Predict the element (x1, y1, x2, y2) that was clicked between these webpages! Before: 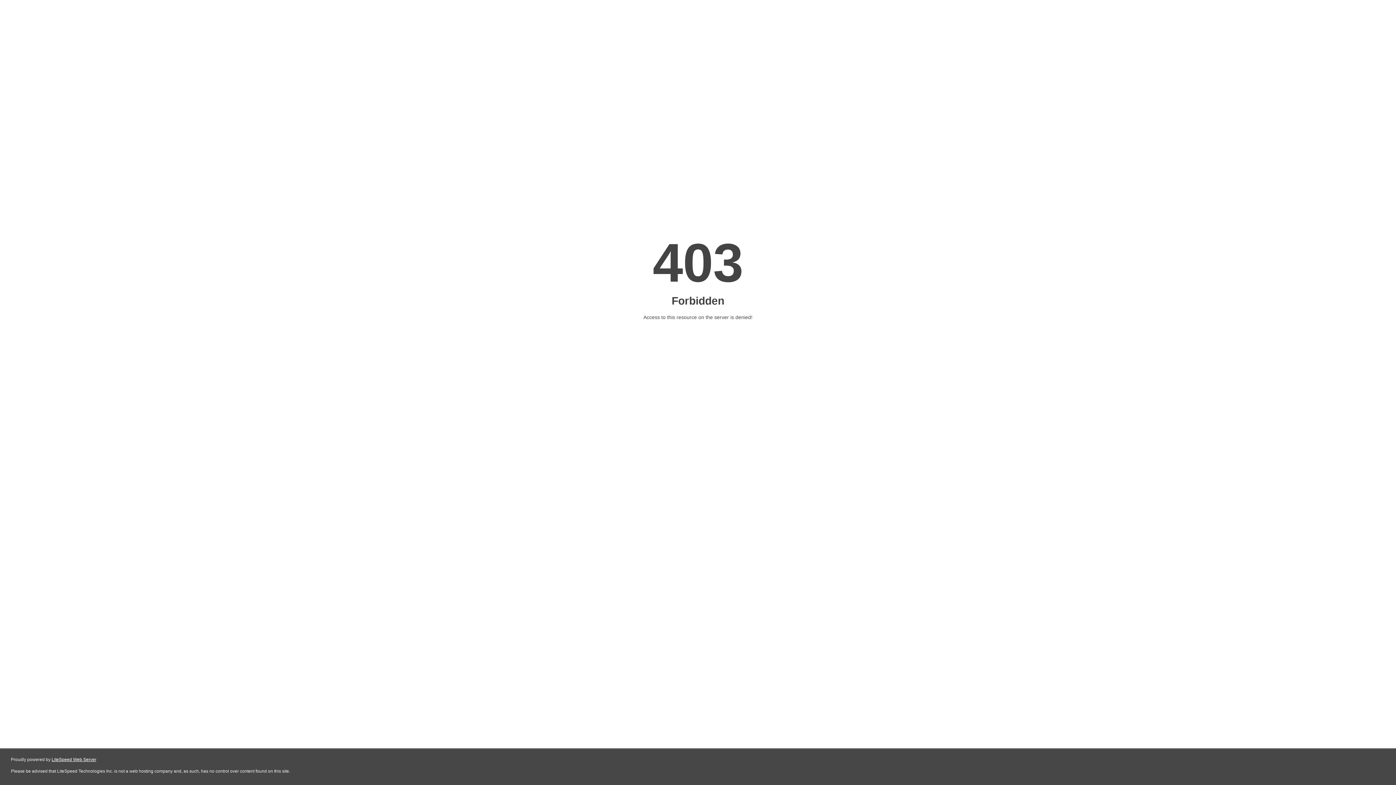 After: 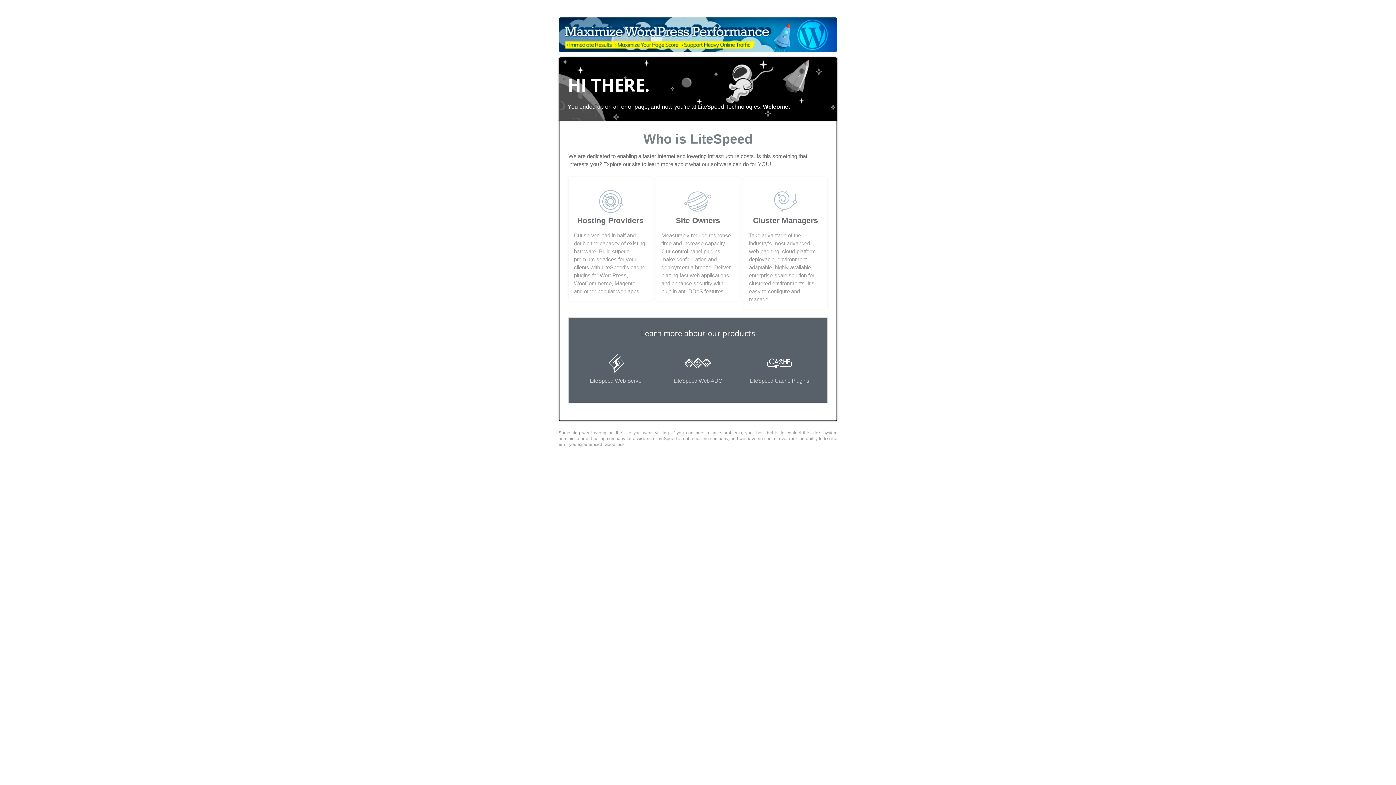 Action: bbox: (51, 757, 96, 762) label: LiteSpeed Web Server